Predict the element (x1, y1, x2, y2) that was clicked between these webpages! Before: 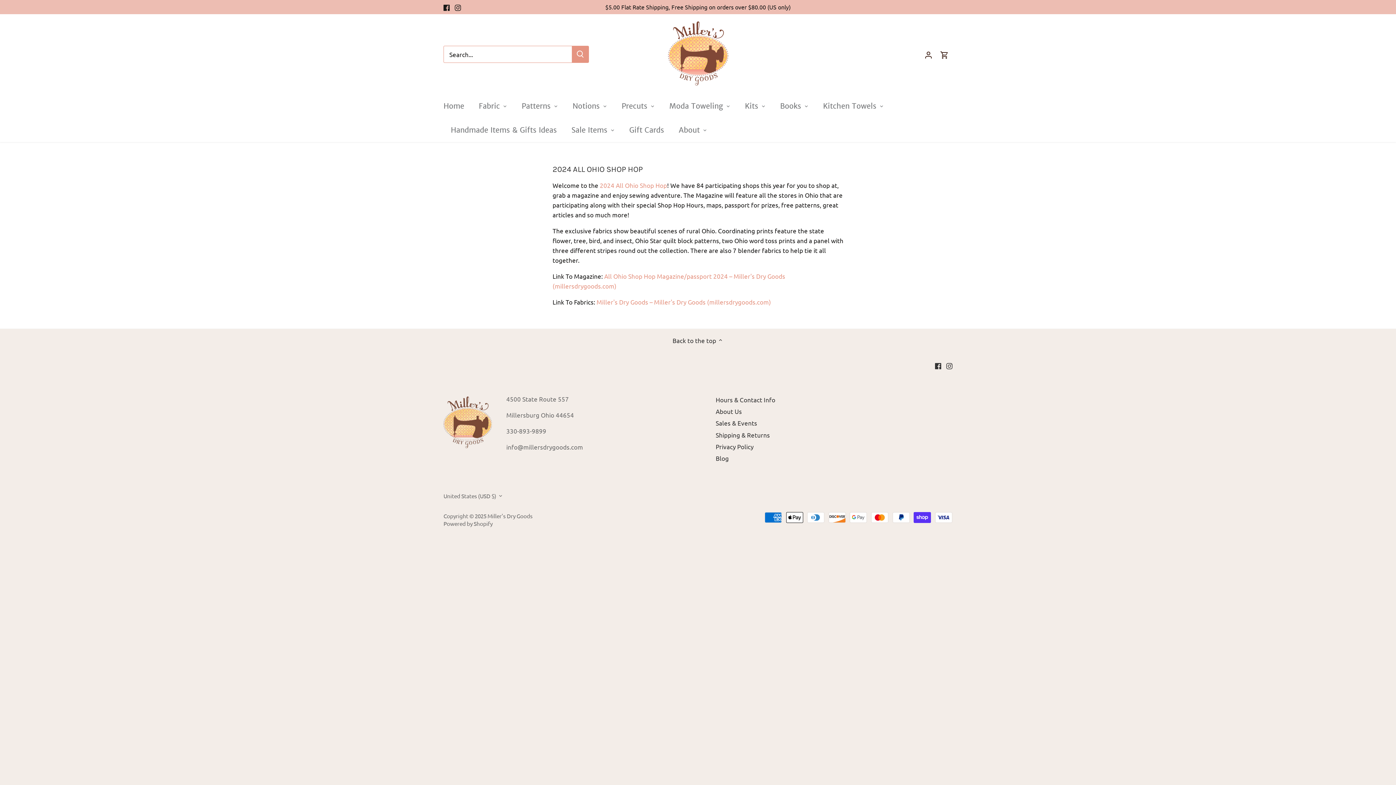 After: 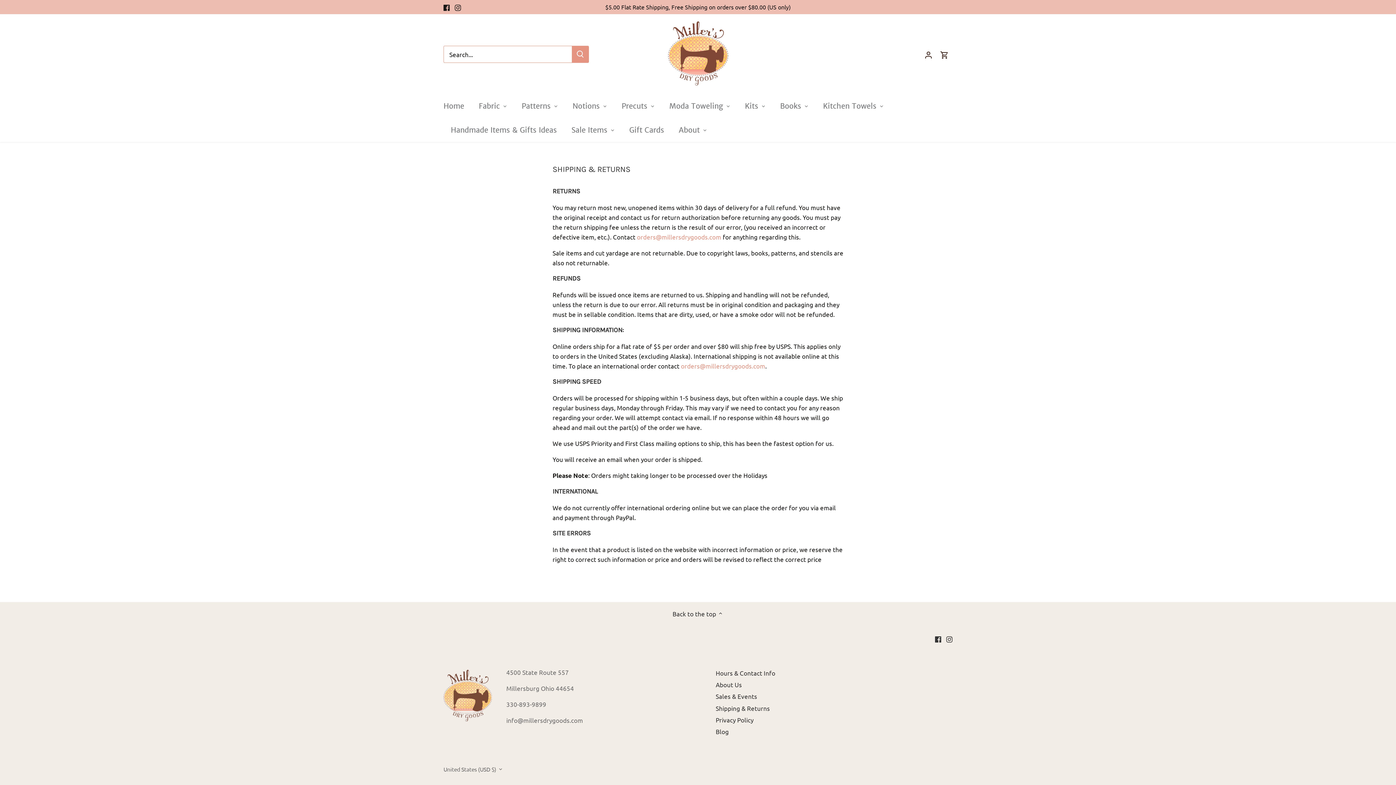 Action: label: Shipping & Returns bbox: (715, 431, 770, 439)